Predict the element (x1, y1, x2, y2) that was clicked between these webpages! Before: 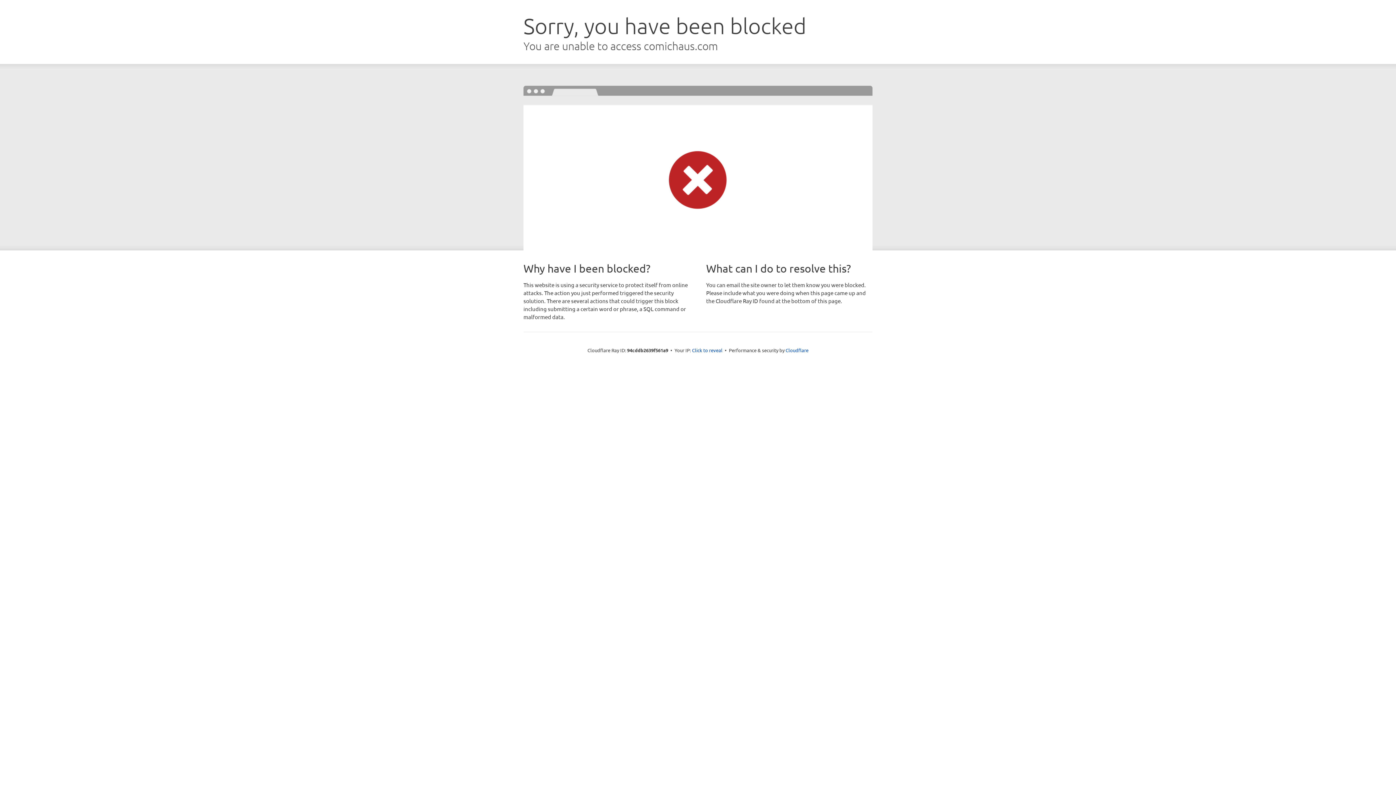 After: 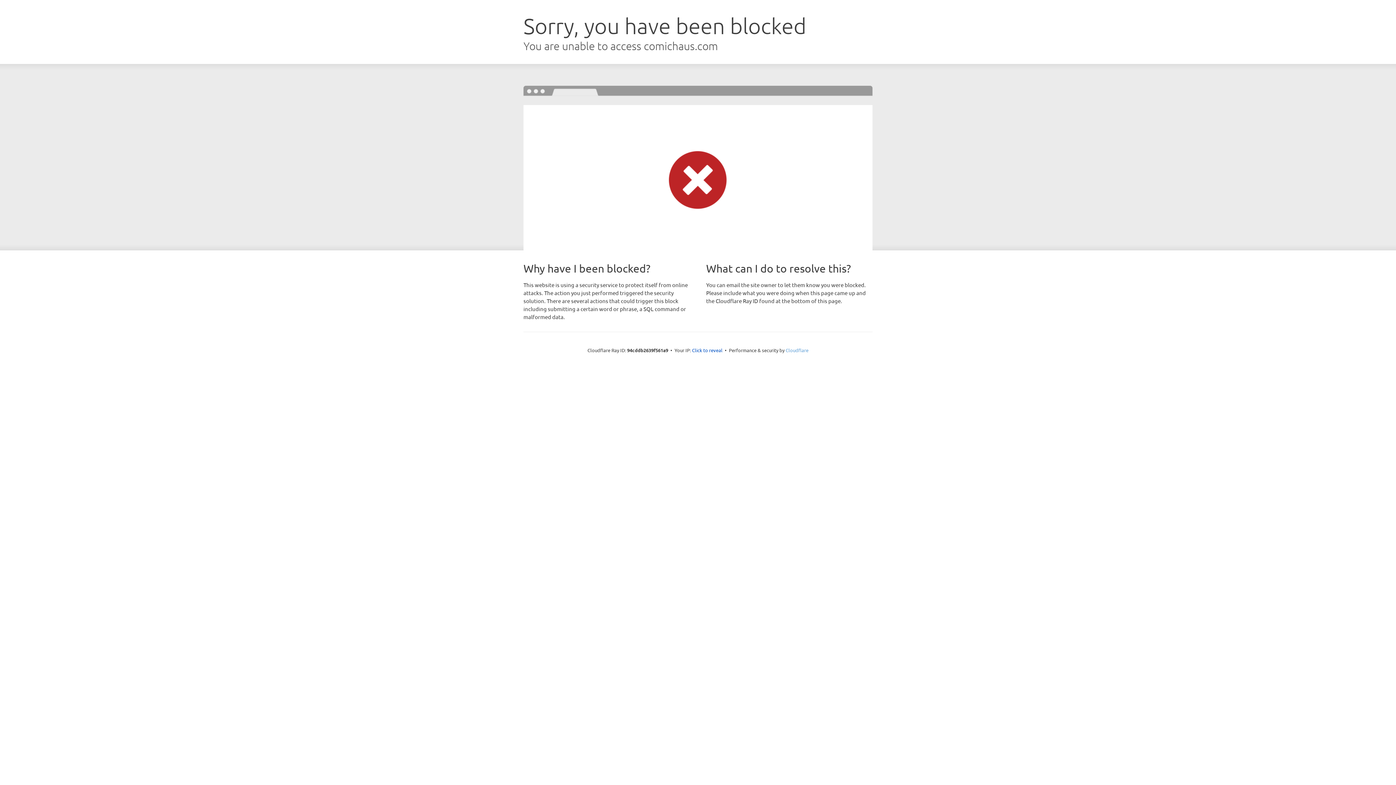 Action: label: Cloudflare bbox: (785, 347, 808, 353)